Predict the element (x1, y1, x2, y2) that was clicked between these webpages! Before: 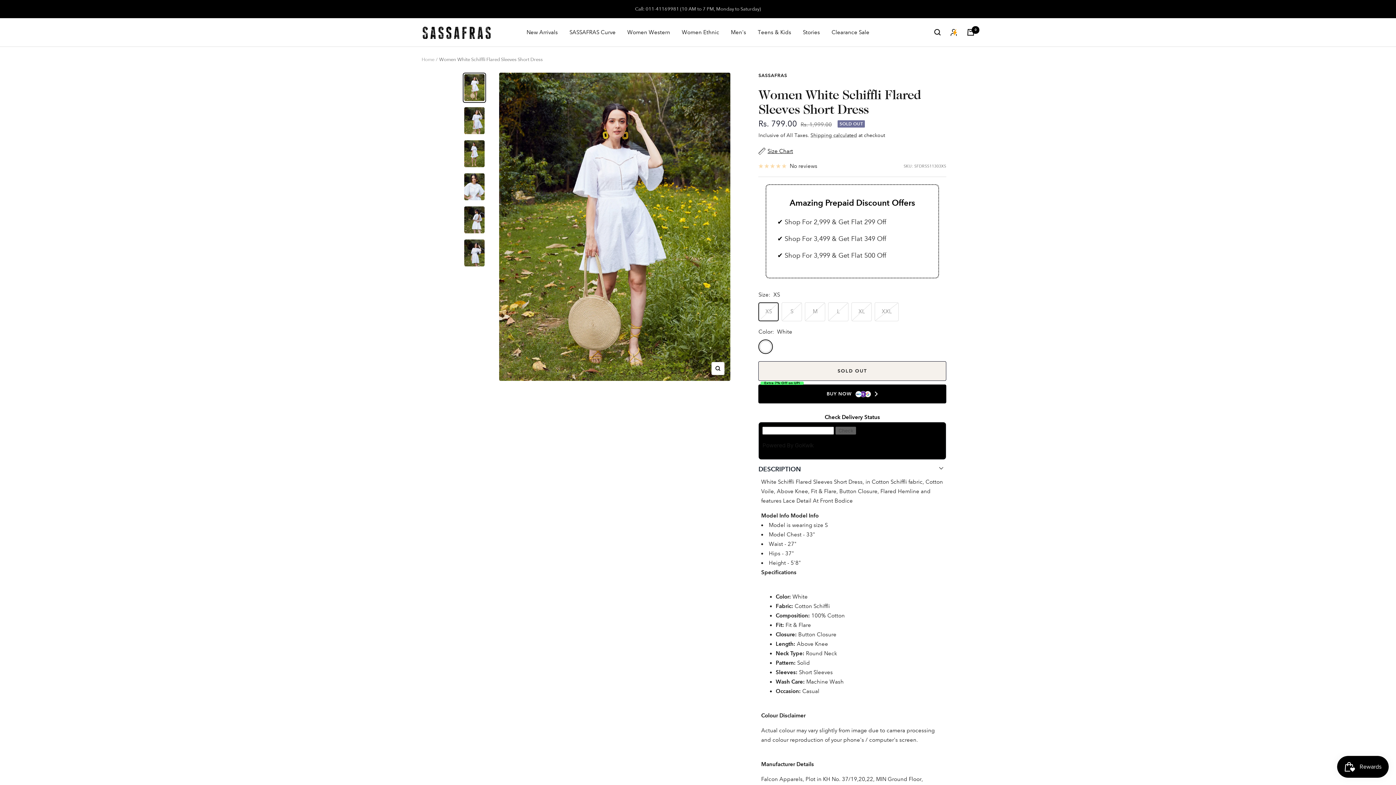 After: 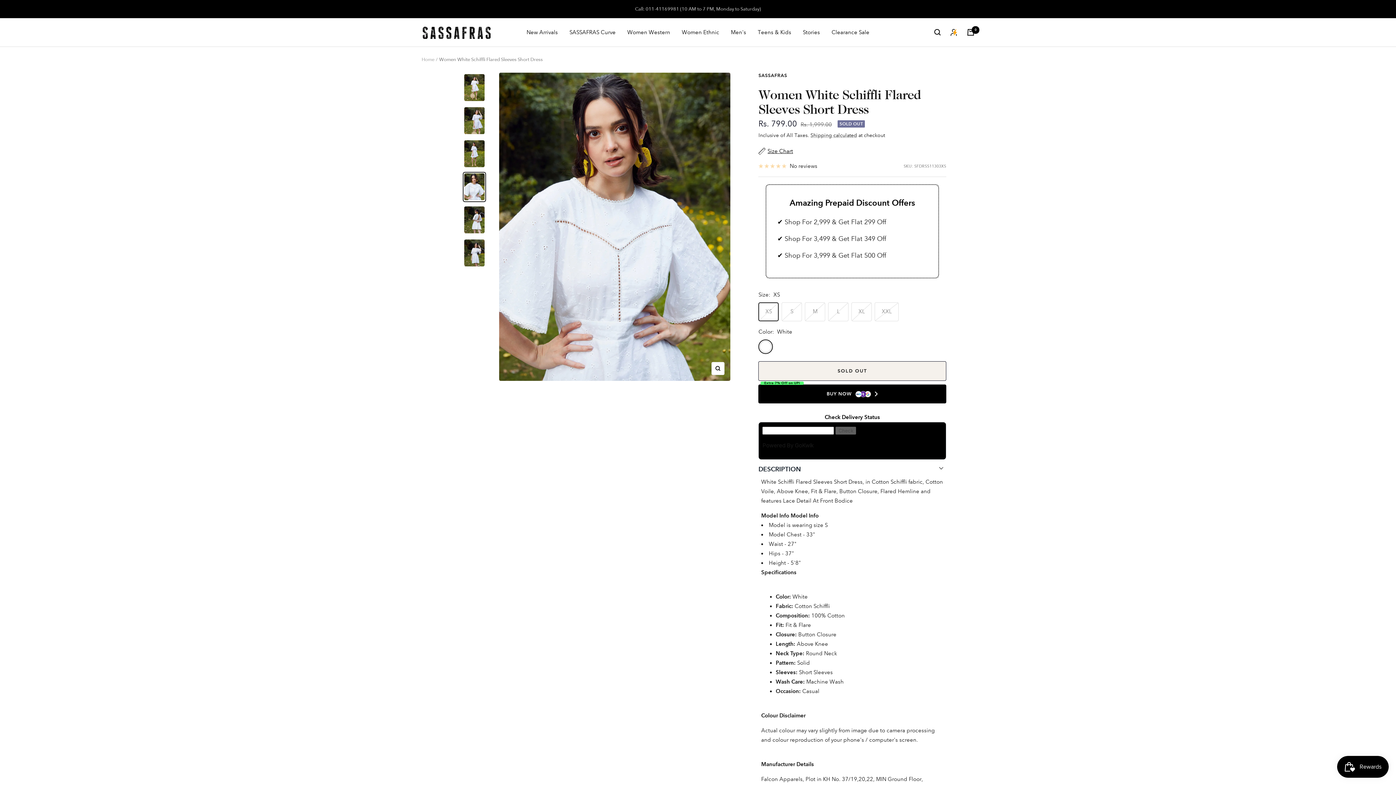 Action: bbox: (462, 171, 486, 202)